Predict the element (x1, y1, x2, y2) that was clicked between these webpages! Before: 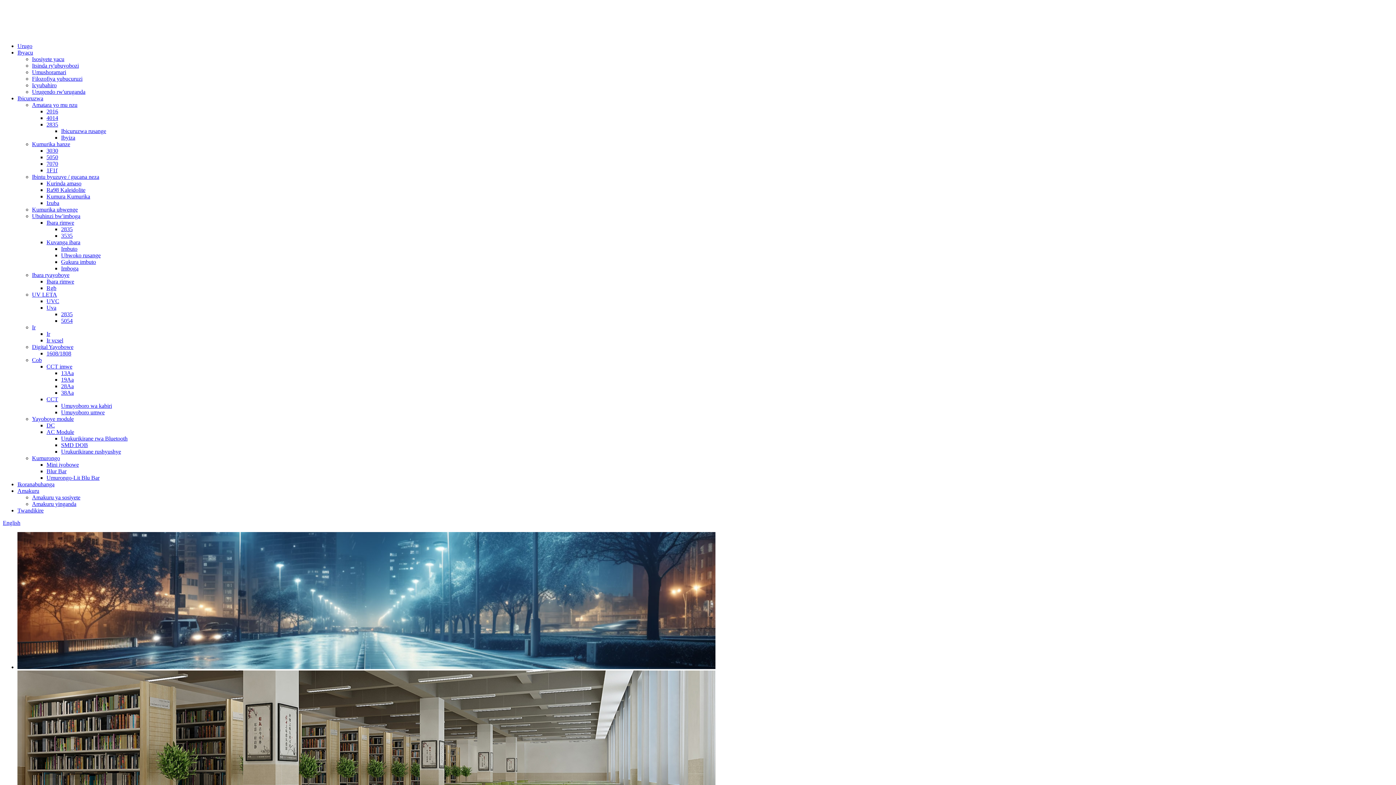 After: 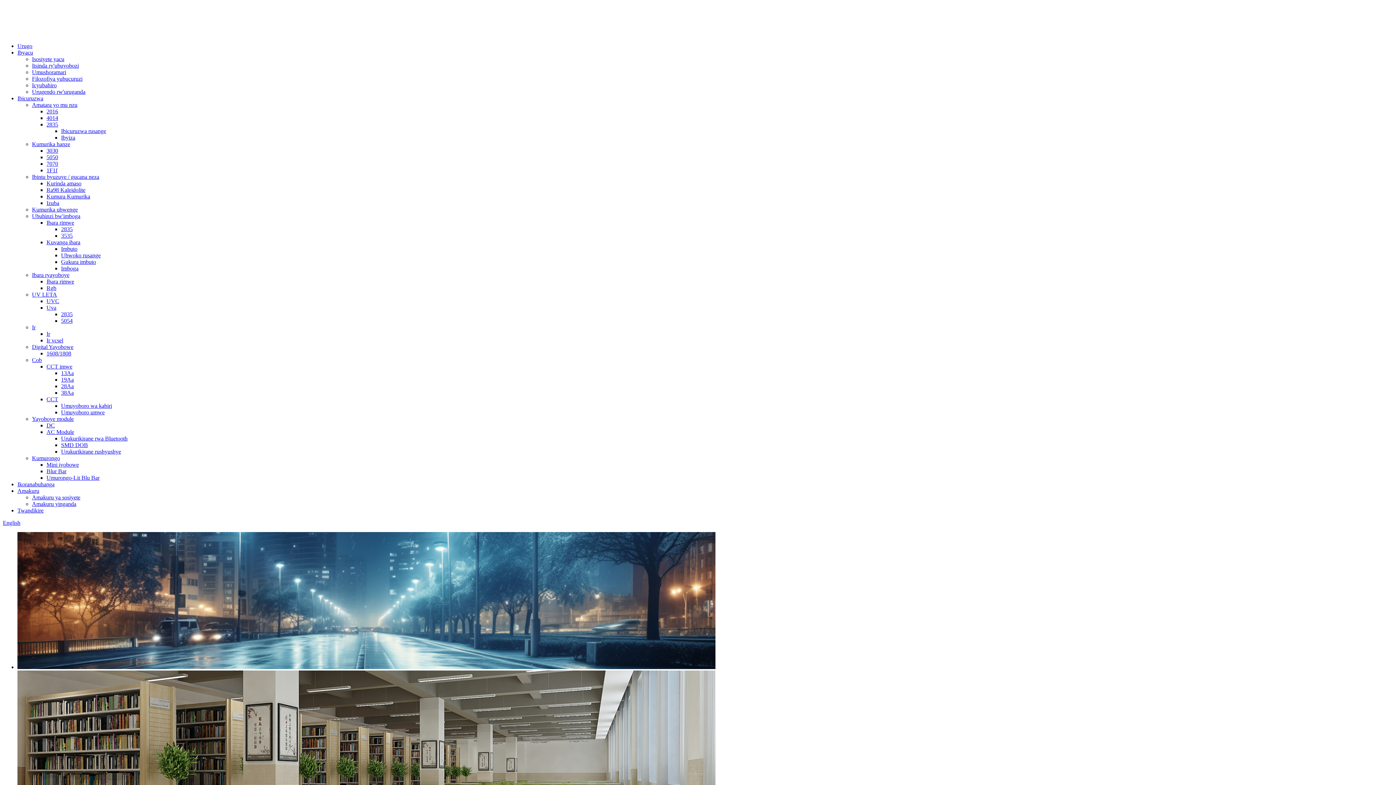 Action: label: Gukura imbuto bbox: (61, 258, 96, 265)